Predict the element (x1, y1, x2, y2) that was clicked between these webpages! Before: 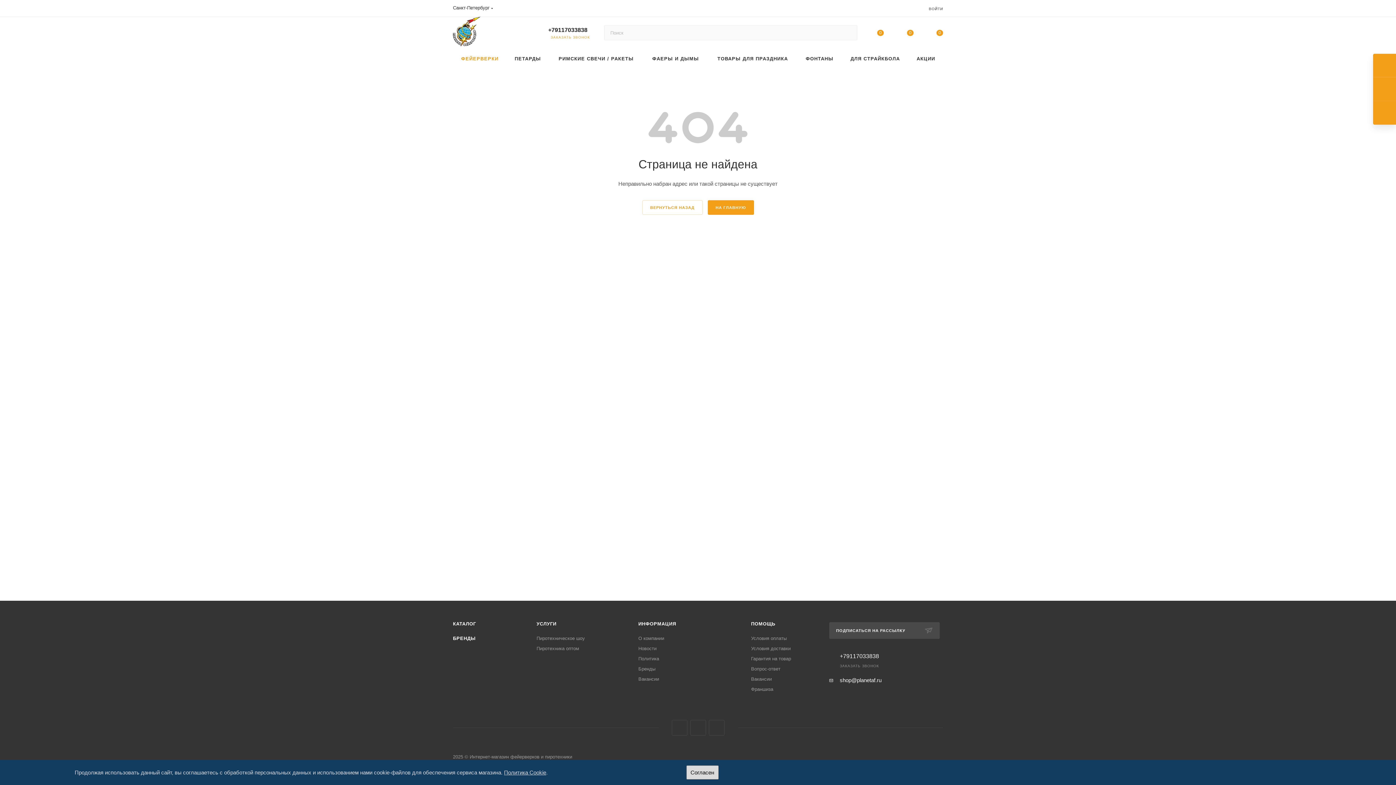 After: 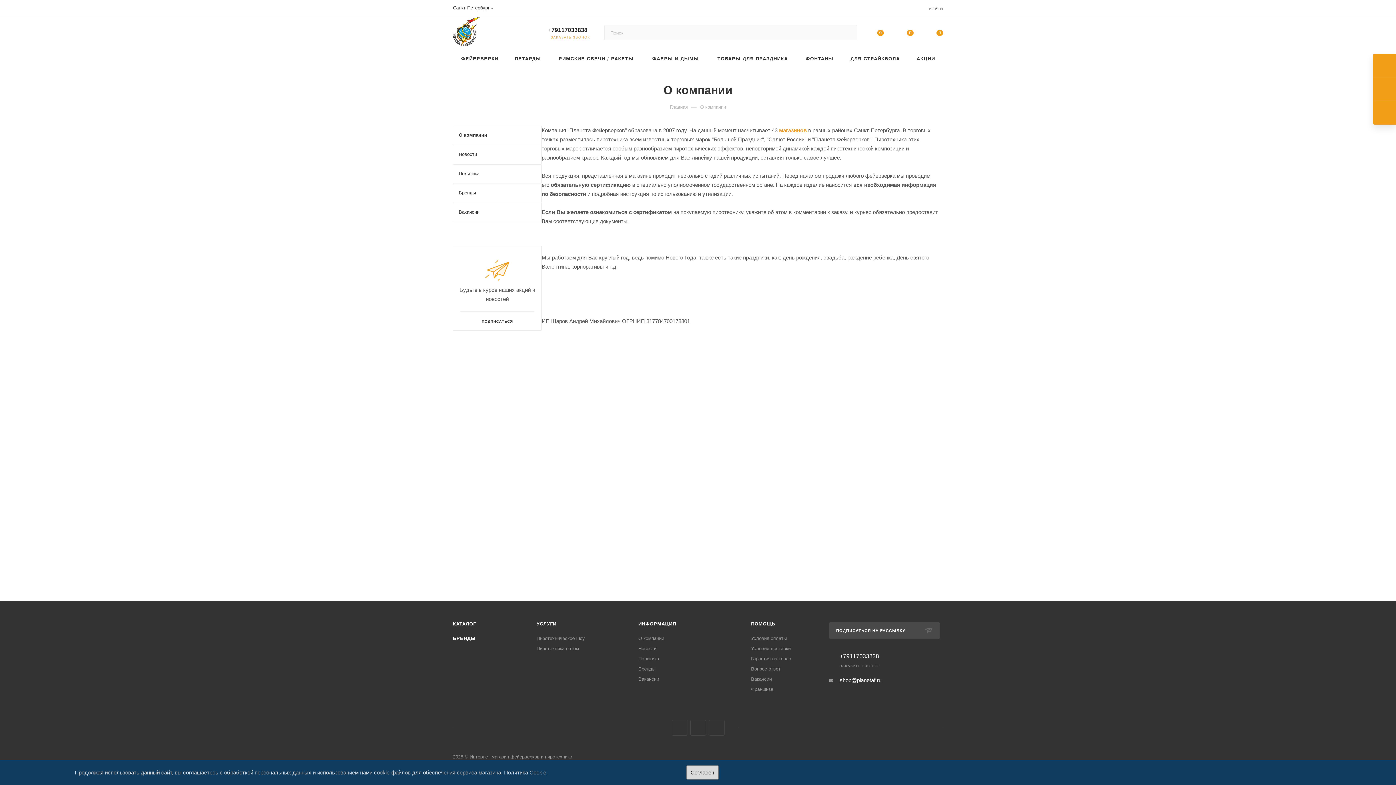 Action: bbox: (638, 636, 664, 641) label: О компании